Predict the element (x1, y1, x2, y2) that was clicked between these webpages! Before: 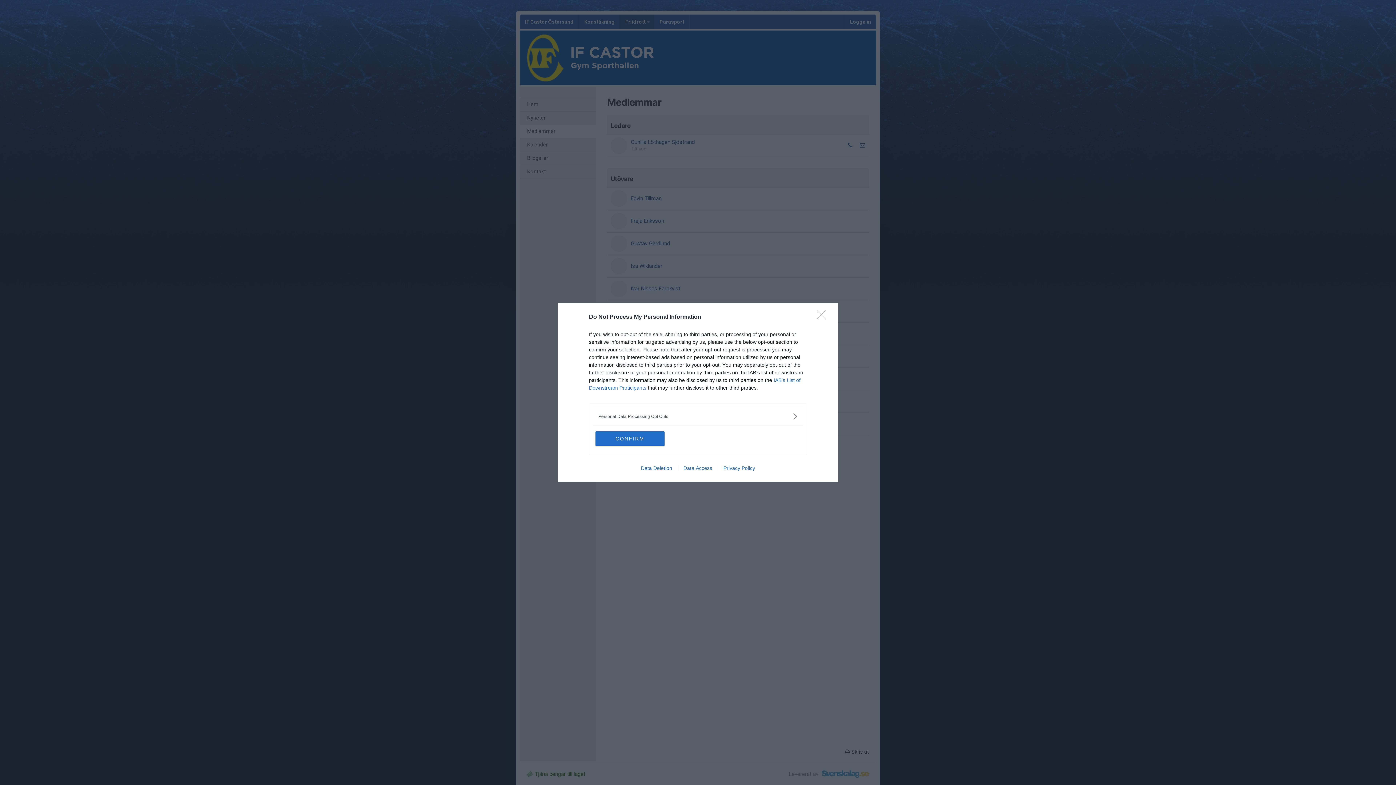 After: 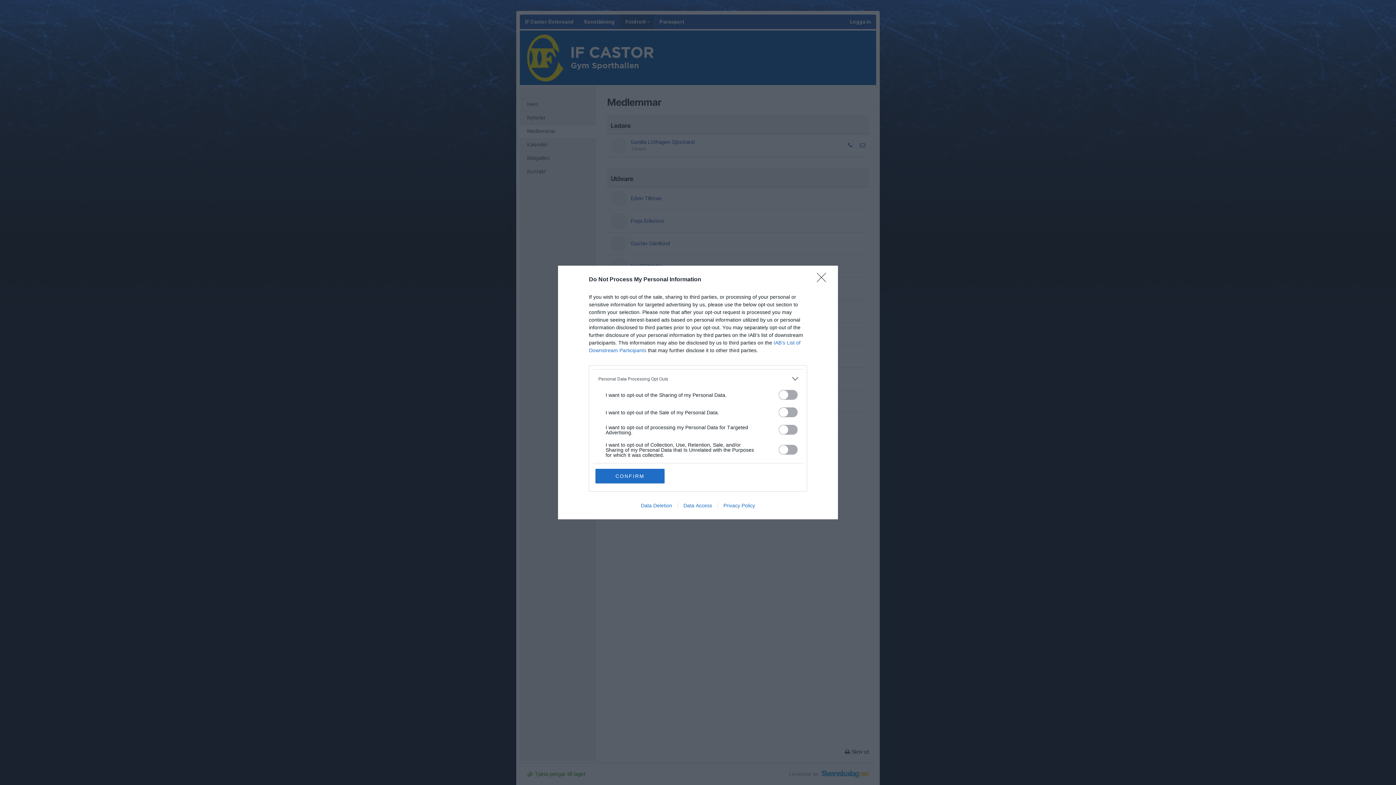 Action: bbox: (598, 412, 797, 420) label: Opt-Outs